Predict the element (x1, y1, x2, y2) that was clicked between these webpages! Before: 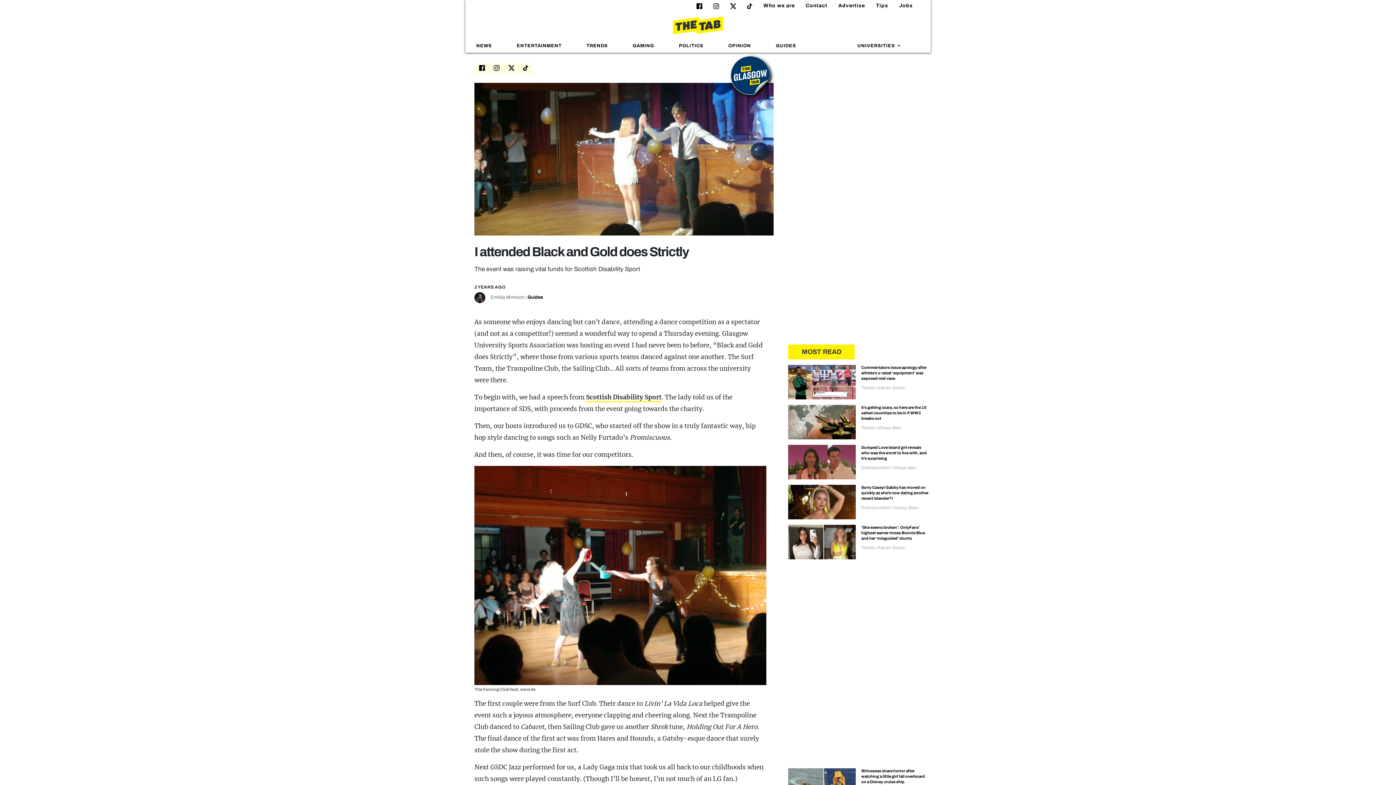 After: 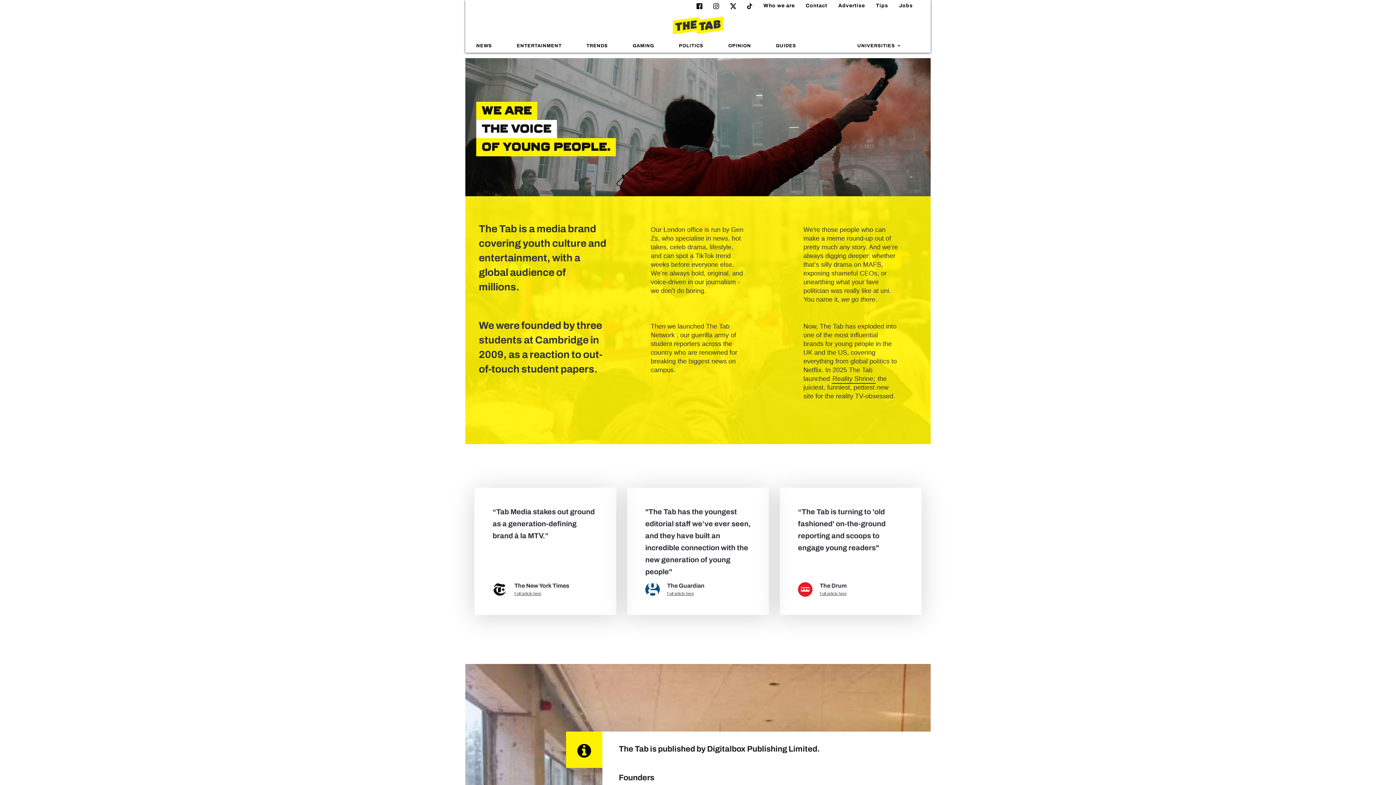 Action: bbox: (757, 0, 795, 11) label: Who we are